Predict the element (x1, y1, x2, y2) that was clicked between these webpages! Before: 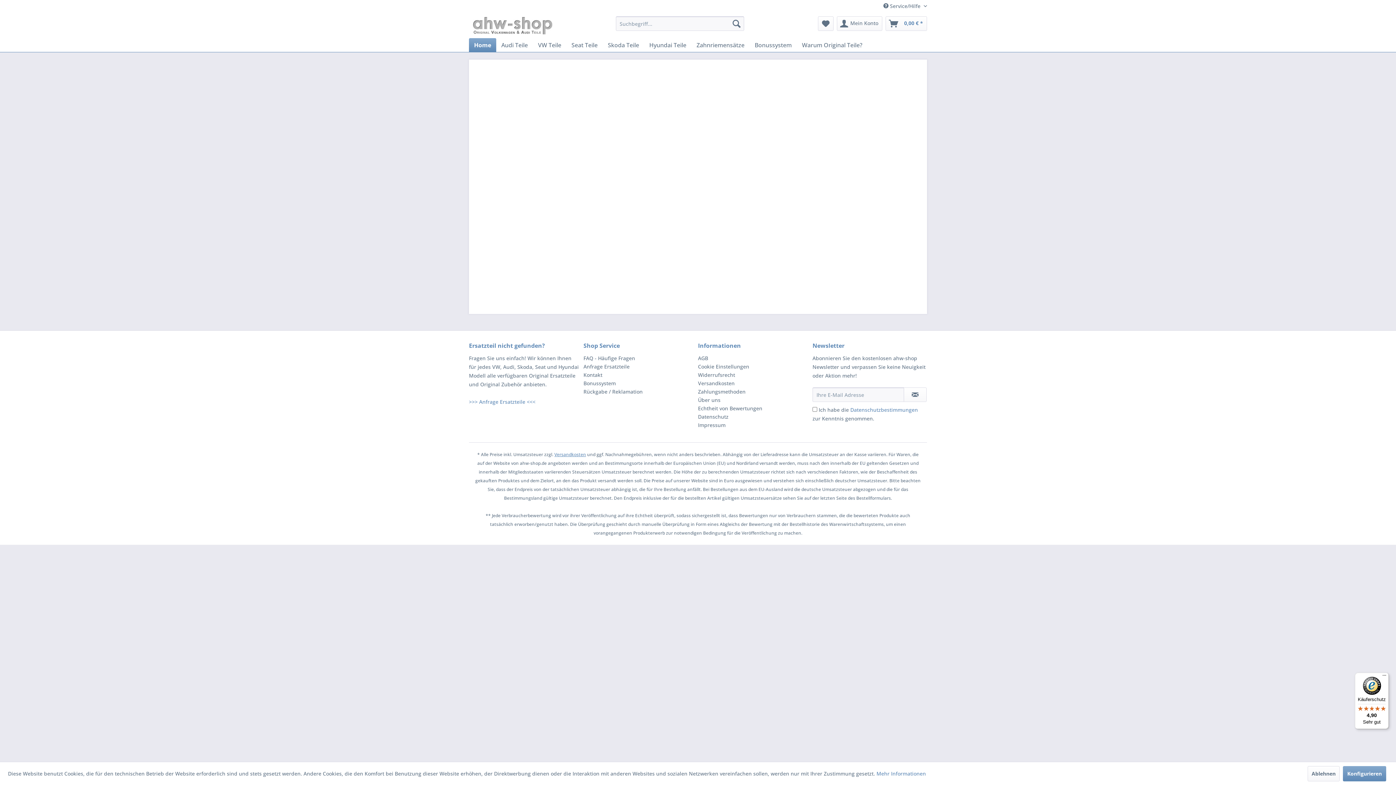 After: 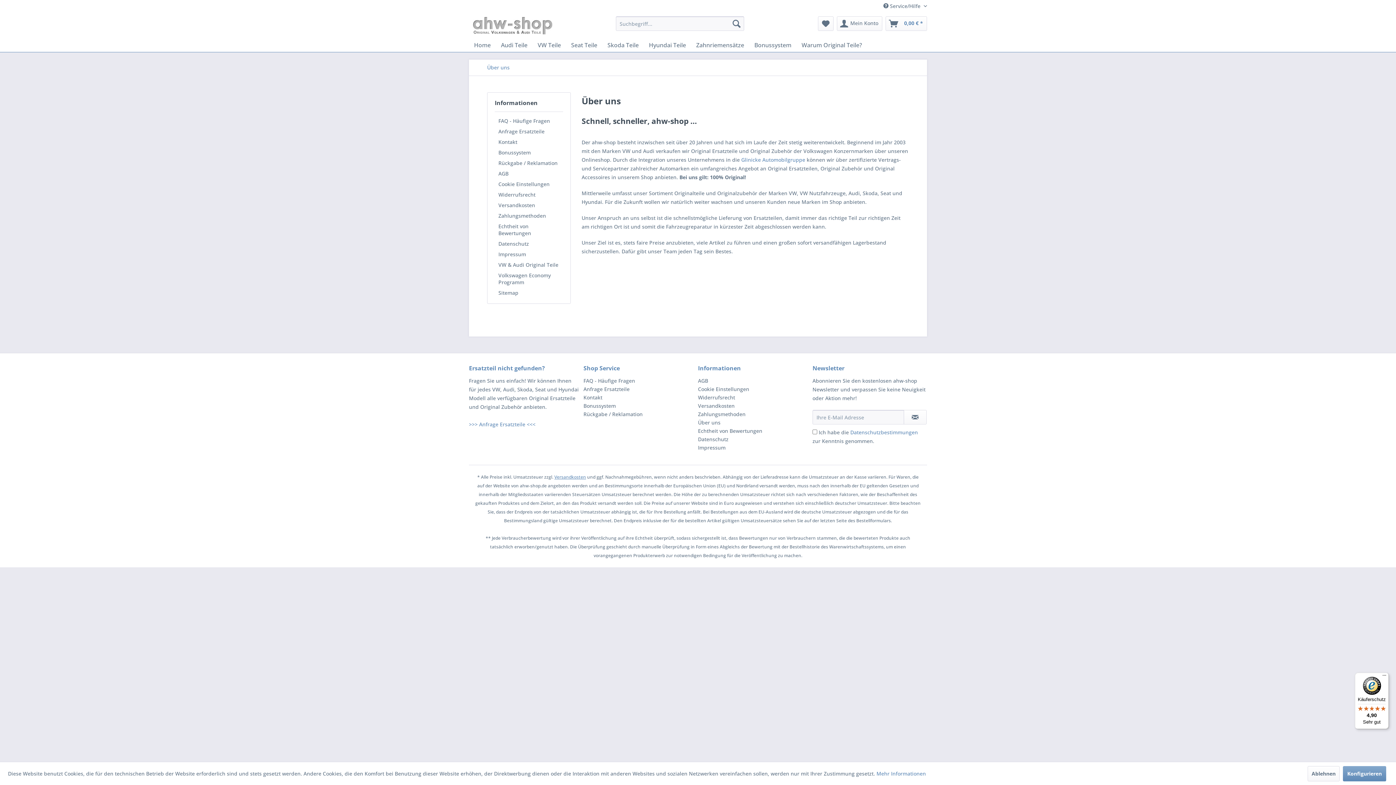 Action: label: Über uns bbox: (698, 396, 809, 404)